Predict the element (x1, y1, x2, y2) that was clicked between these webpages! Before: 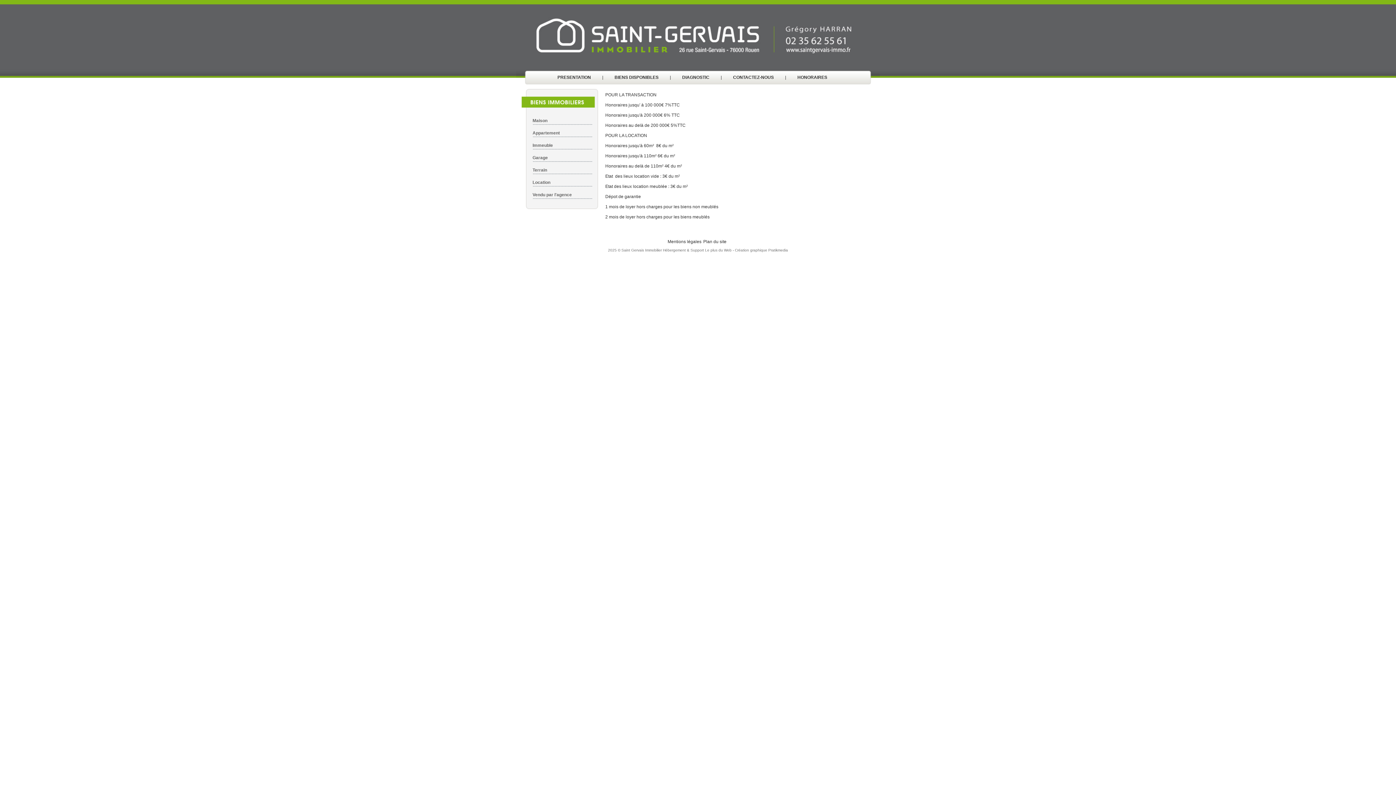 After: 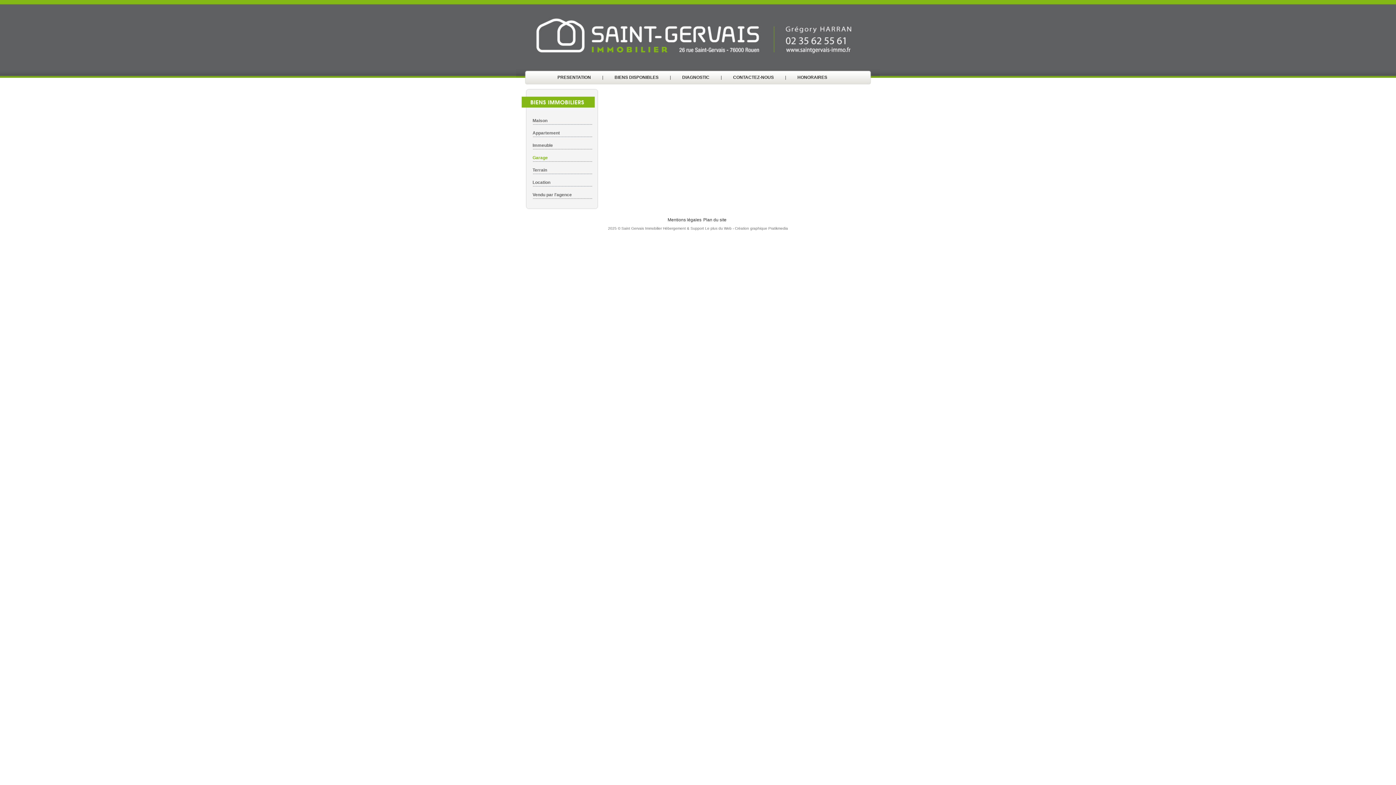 Action: label: Garage bbox: (527, 153, 598, 162)